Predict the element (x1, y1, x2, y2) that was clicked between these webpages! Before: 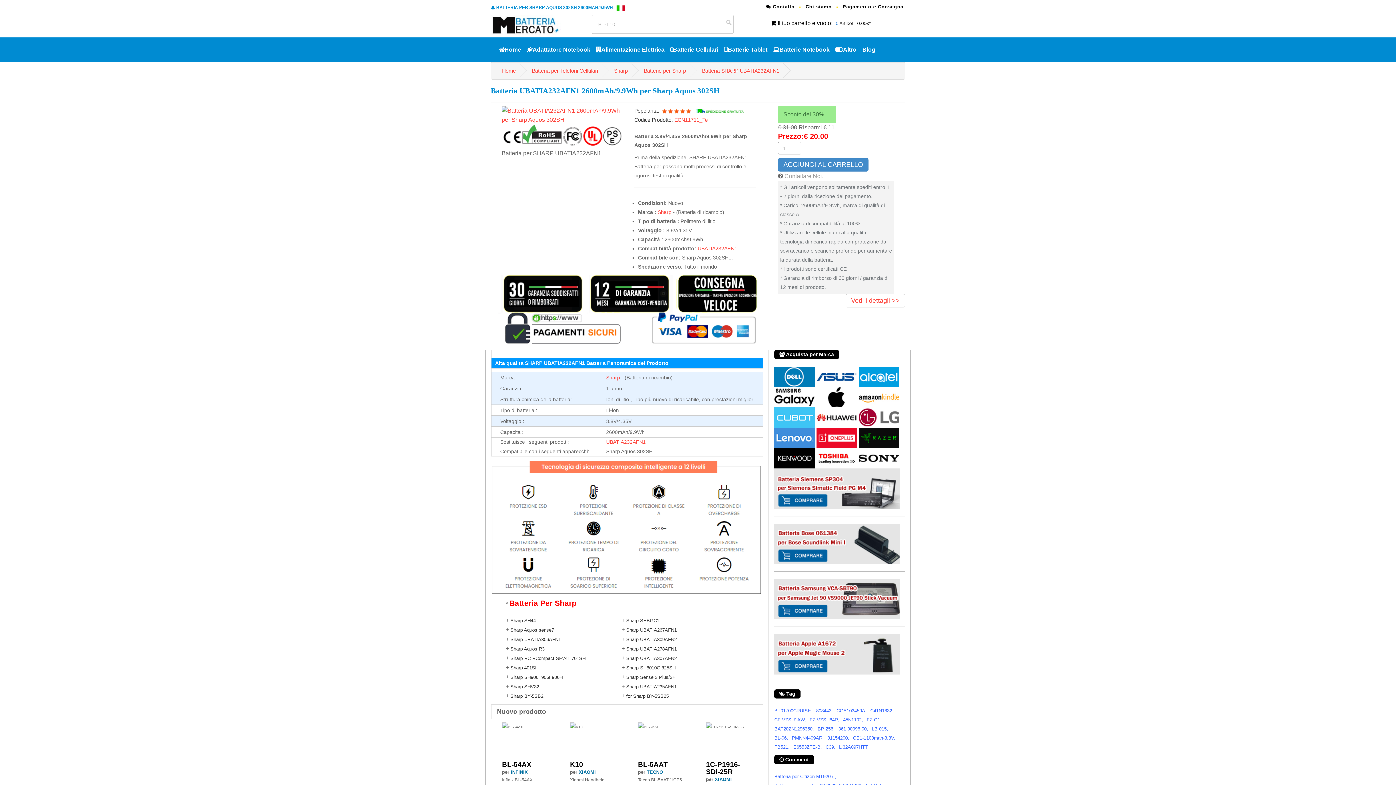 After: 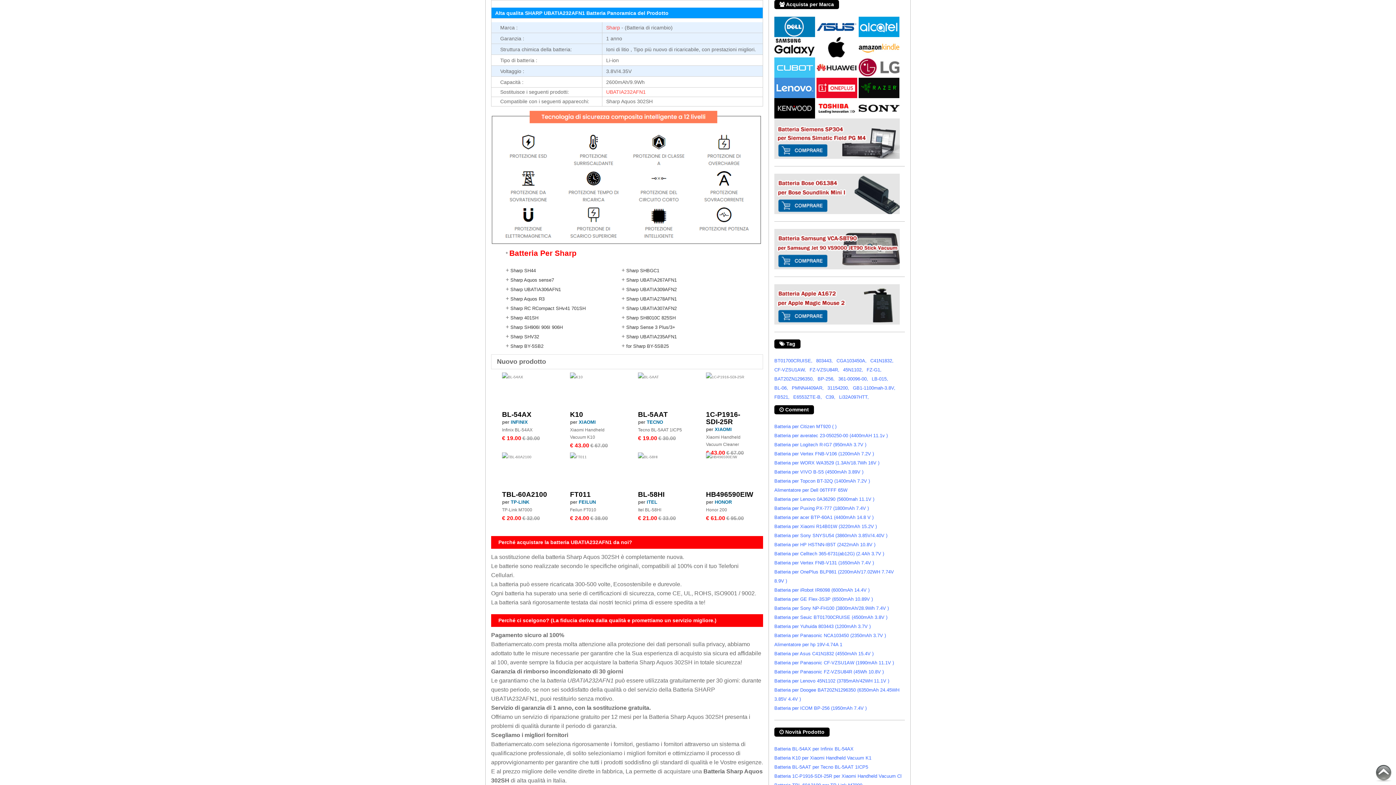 Action: label: Vedi i dettagli >> bbox: (851, 297, 900, 304)